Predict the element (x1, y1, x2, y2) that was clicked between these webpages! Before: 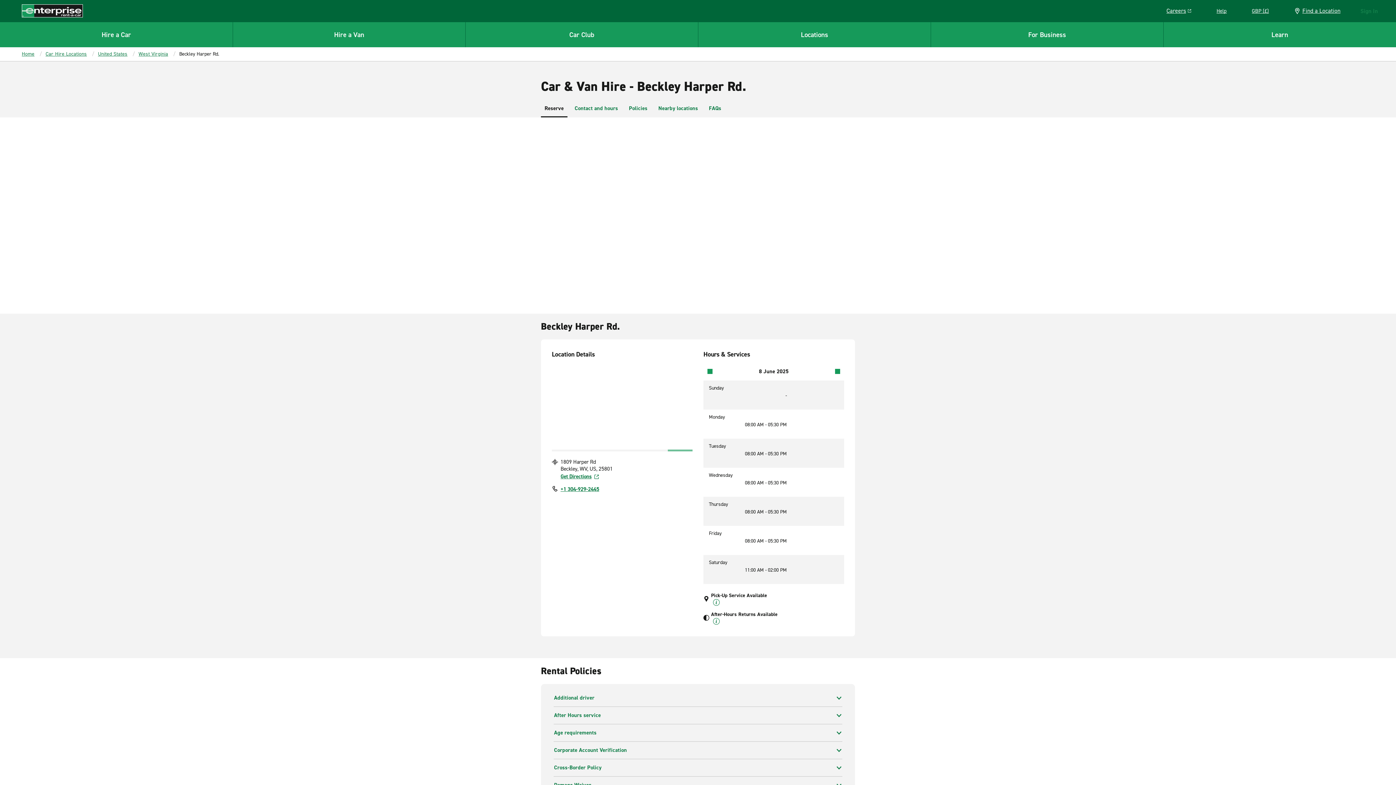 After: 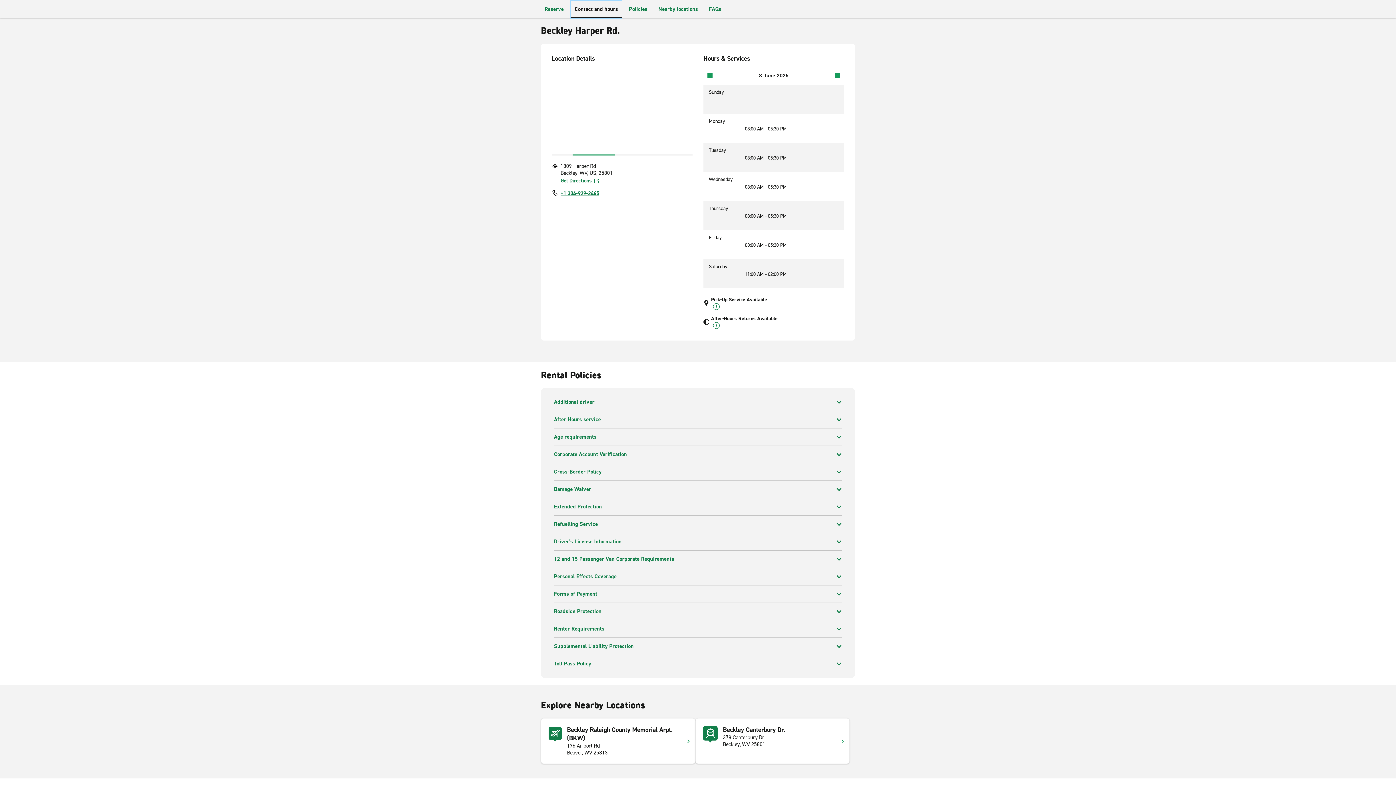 Action: label: Contact and hours bbox: (571, 100, 621, 117)